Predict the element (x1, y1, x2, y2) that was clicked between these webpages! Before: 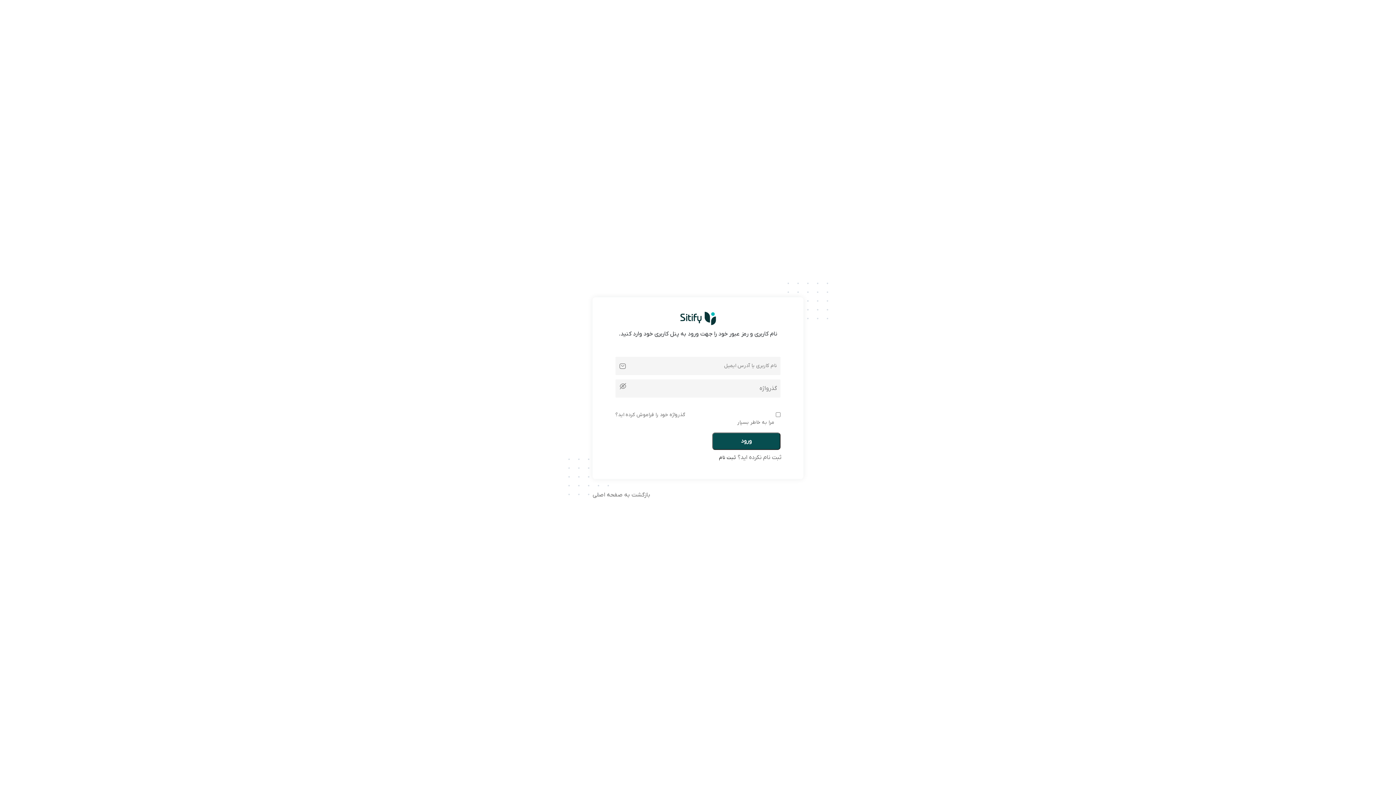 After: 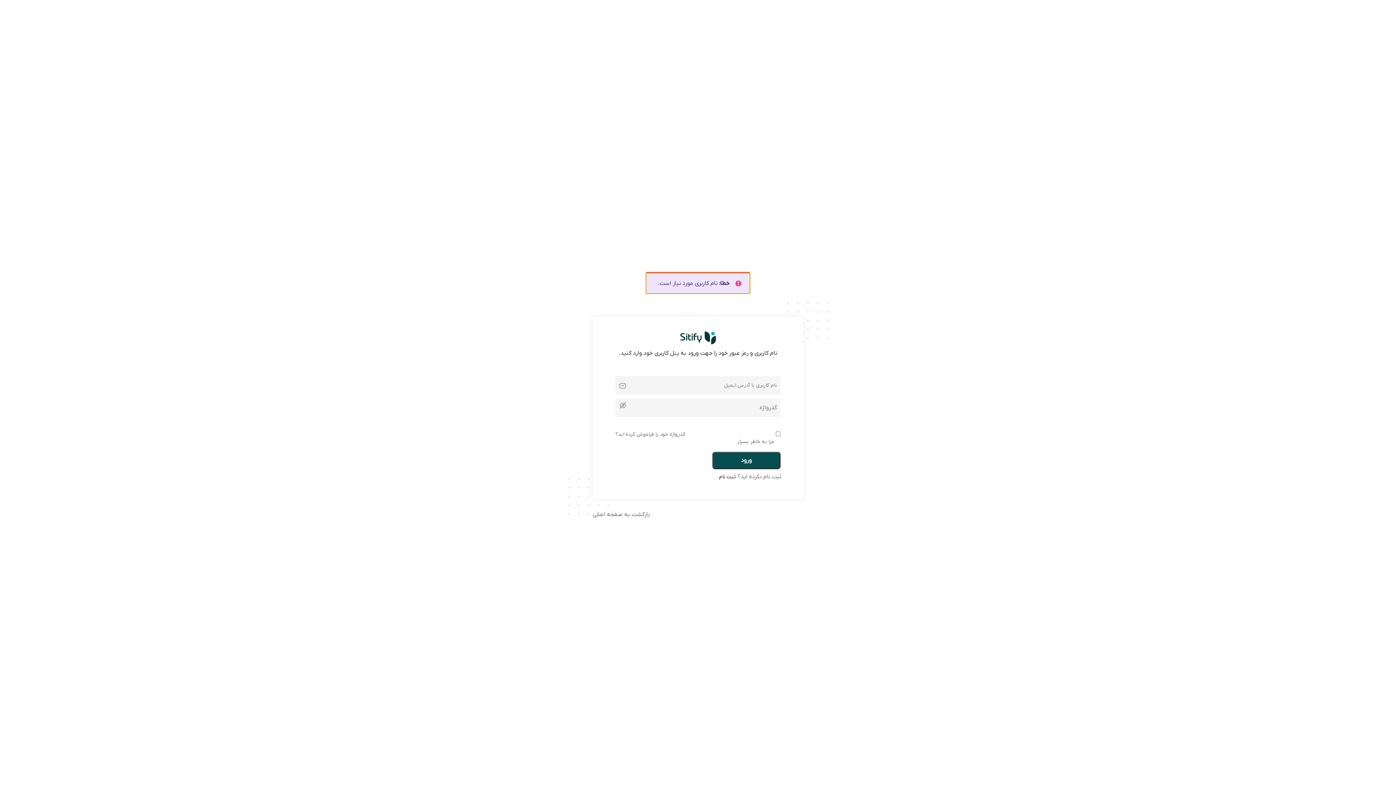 Action: bbox: (712, 432, 780, 450) label: ورود